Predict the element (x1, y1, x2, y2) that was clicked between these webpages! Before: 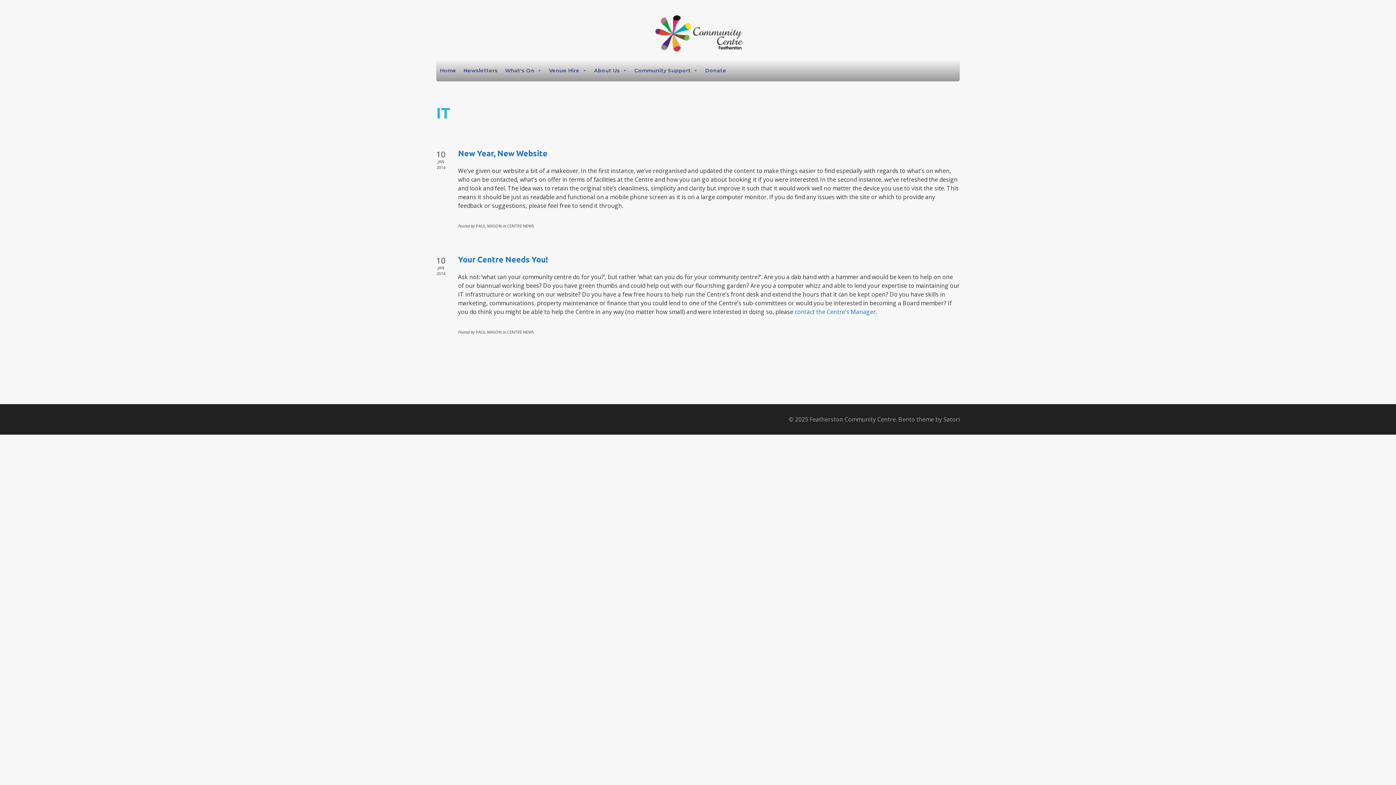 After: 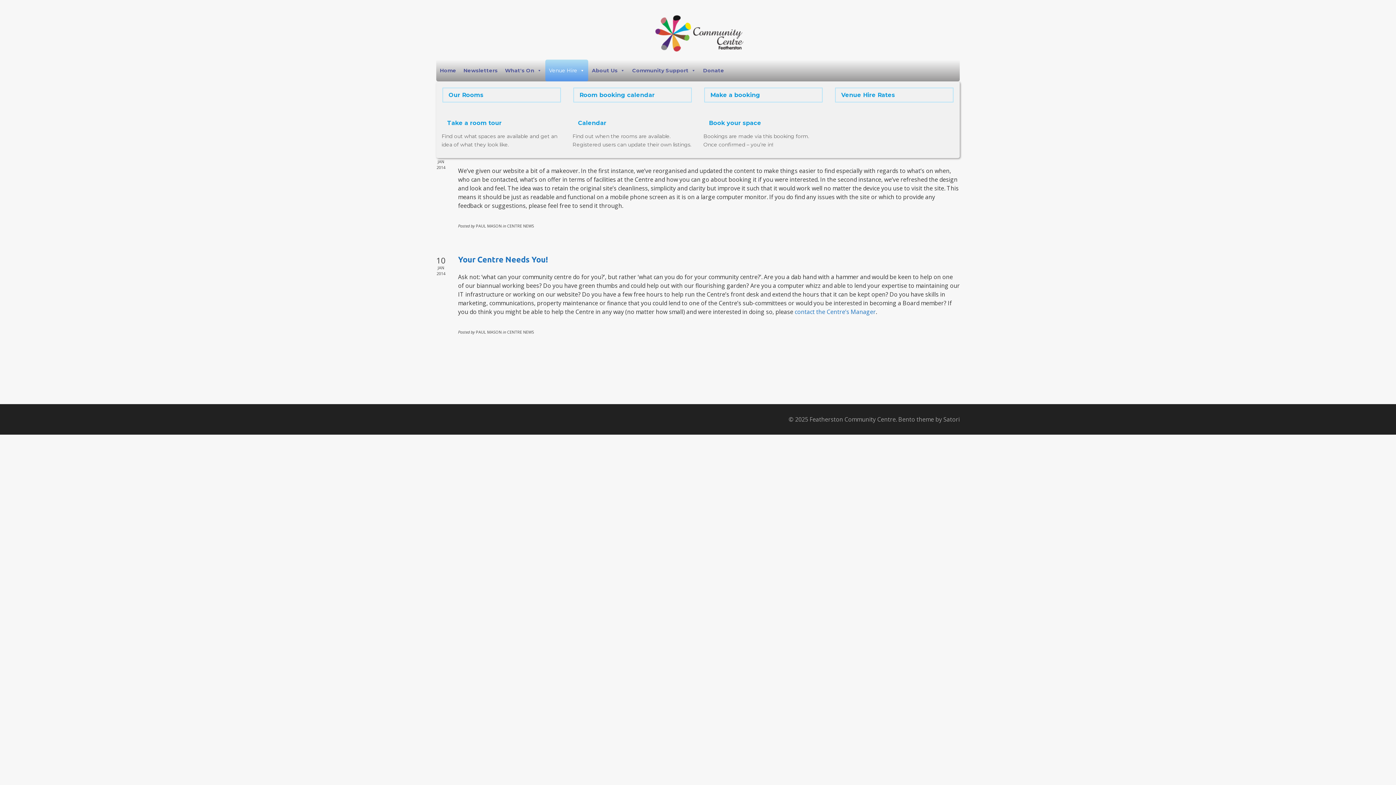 Action: bbox: (545, 59, 590, 81) label: Venue Hire